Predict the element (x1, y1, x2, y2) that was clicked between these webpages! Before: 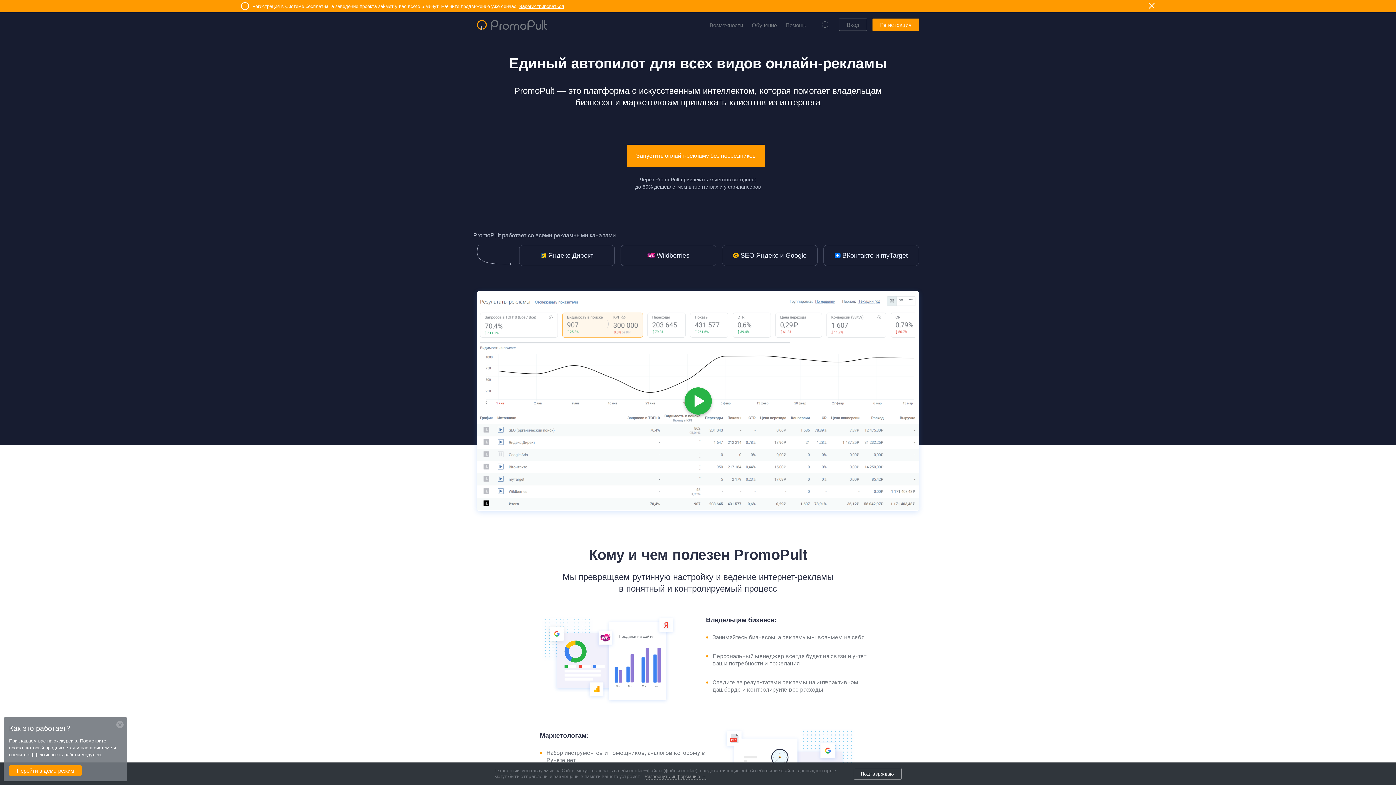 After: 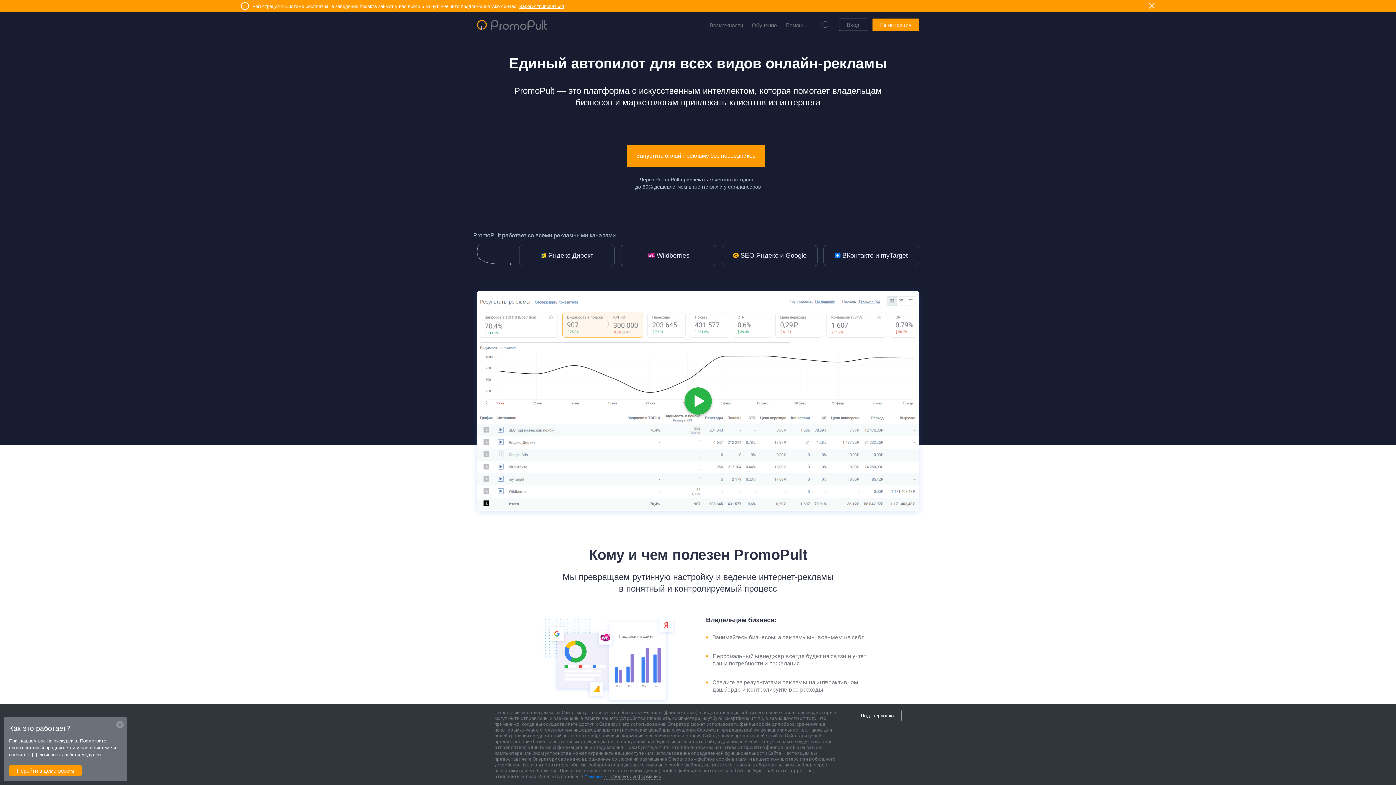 Action: bbox: (644, 774, 706, 780) label: Развернуть информацию →